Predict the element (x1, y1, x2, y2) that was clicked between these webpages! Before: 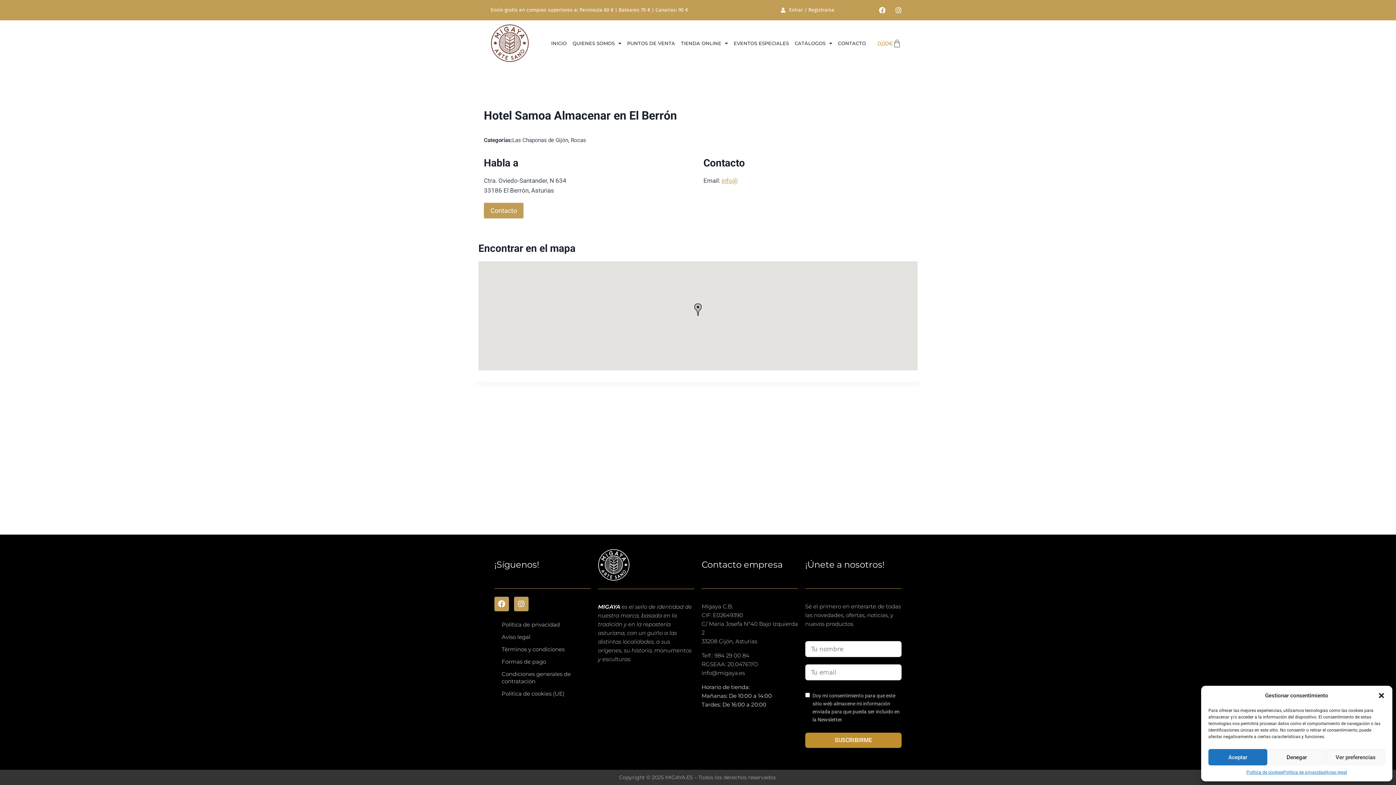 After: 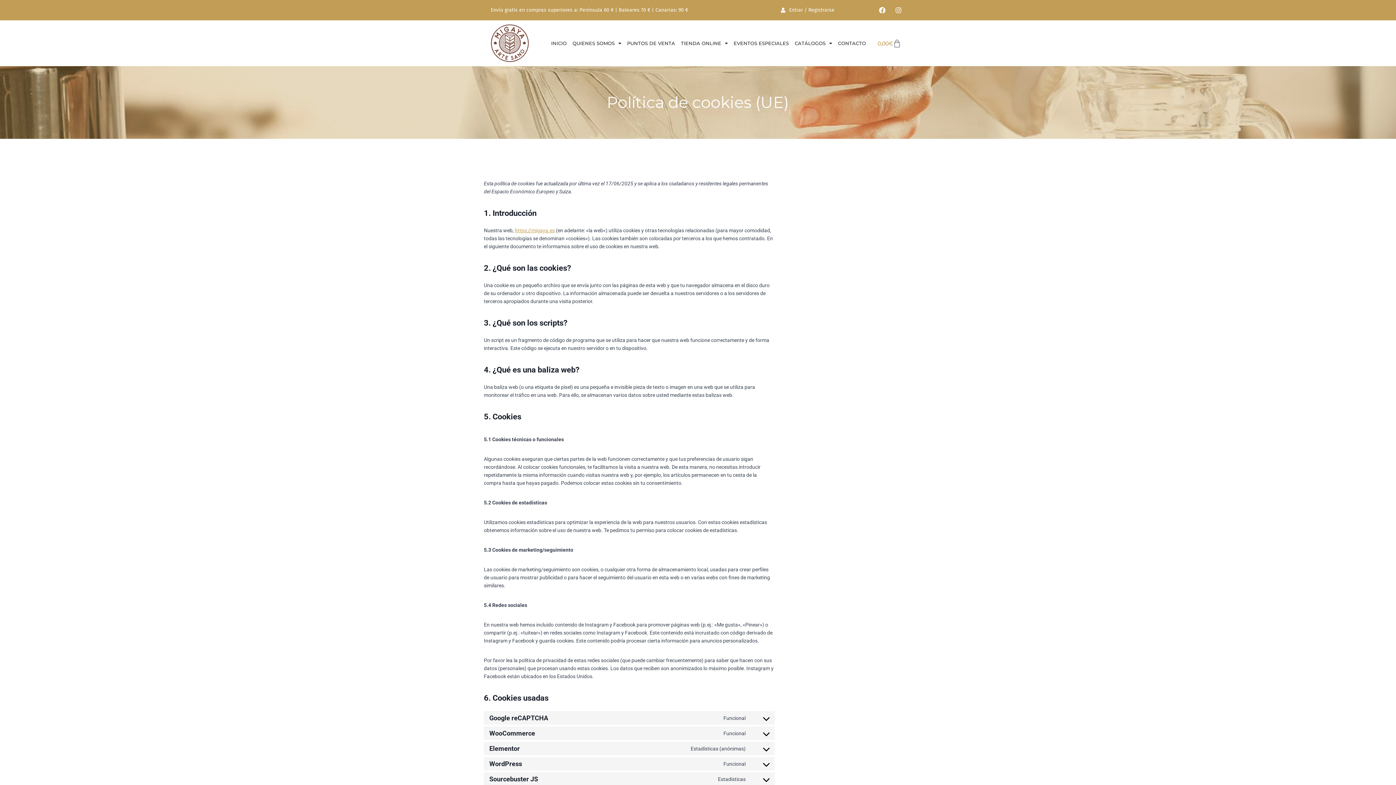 Action: label: Política de cookies bbox: (1246, 769, 1283, 776)